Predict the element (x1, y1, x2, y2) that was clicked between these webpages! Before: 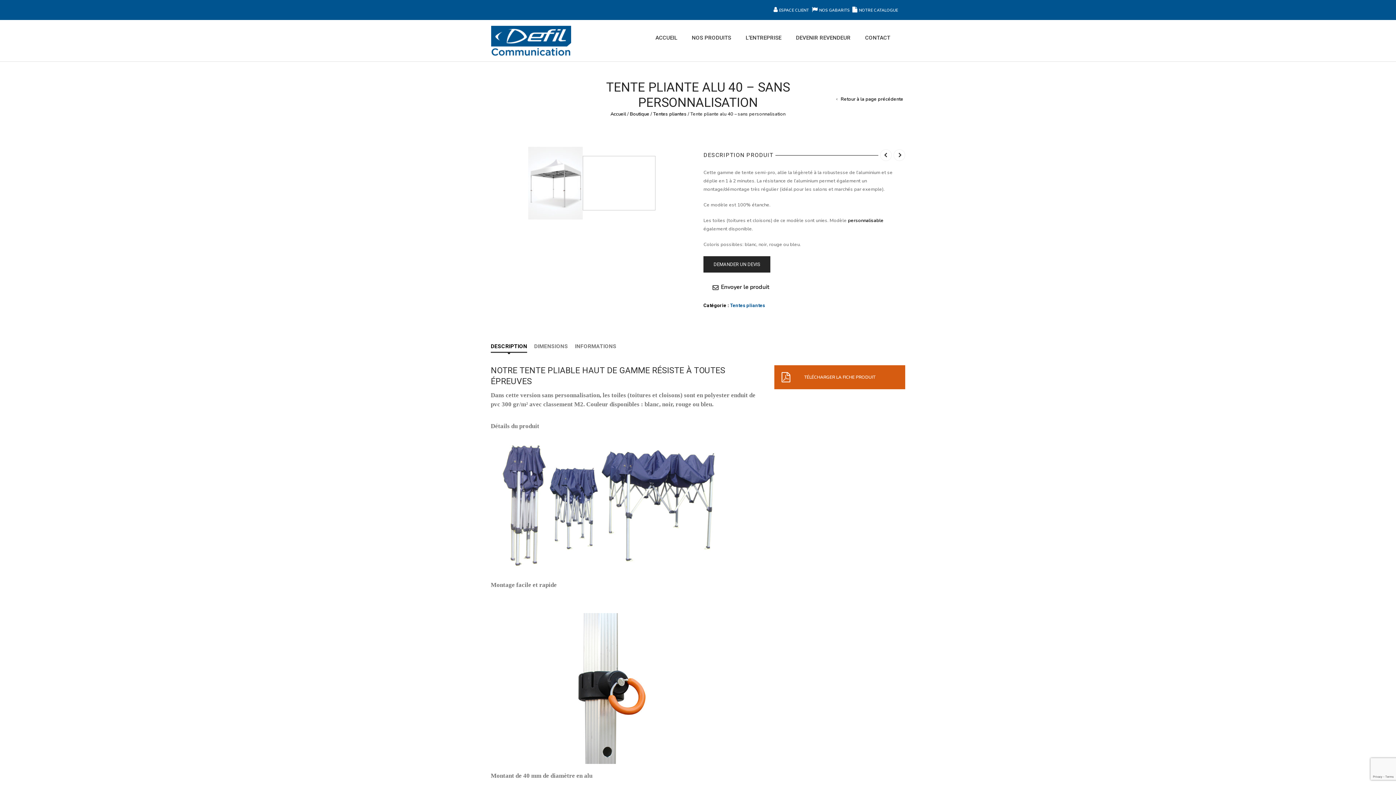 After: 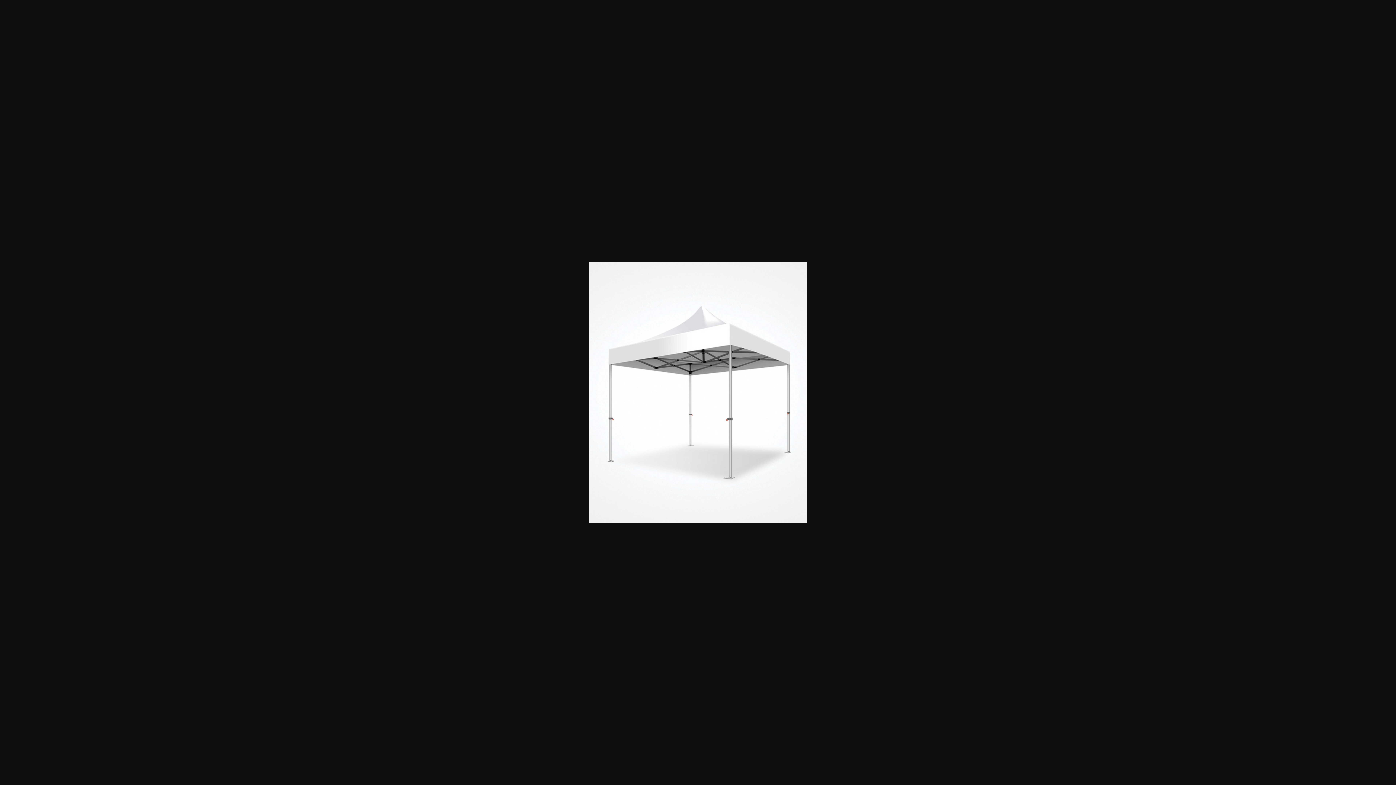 Action: bbox: (528, 178, 582, 186)